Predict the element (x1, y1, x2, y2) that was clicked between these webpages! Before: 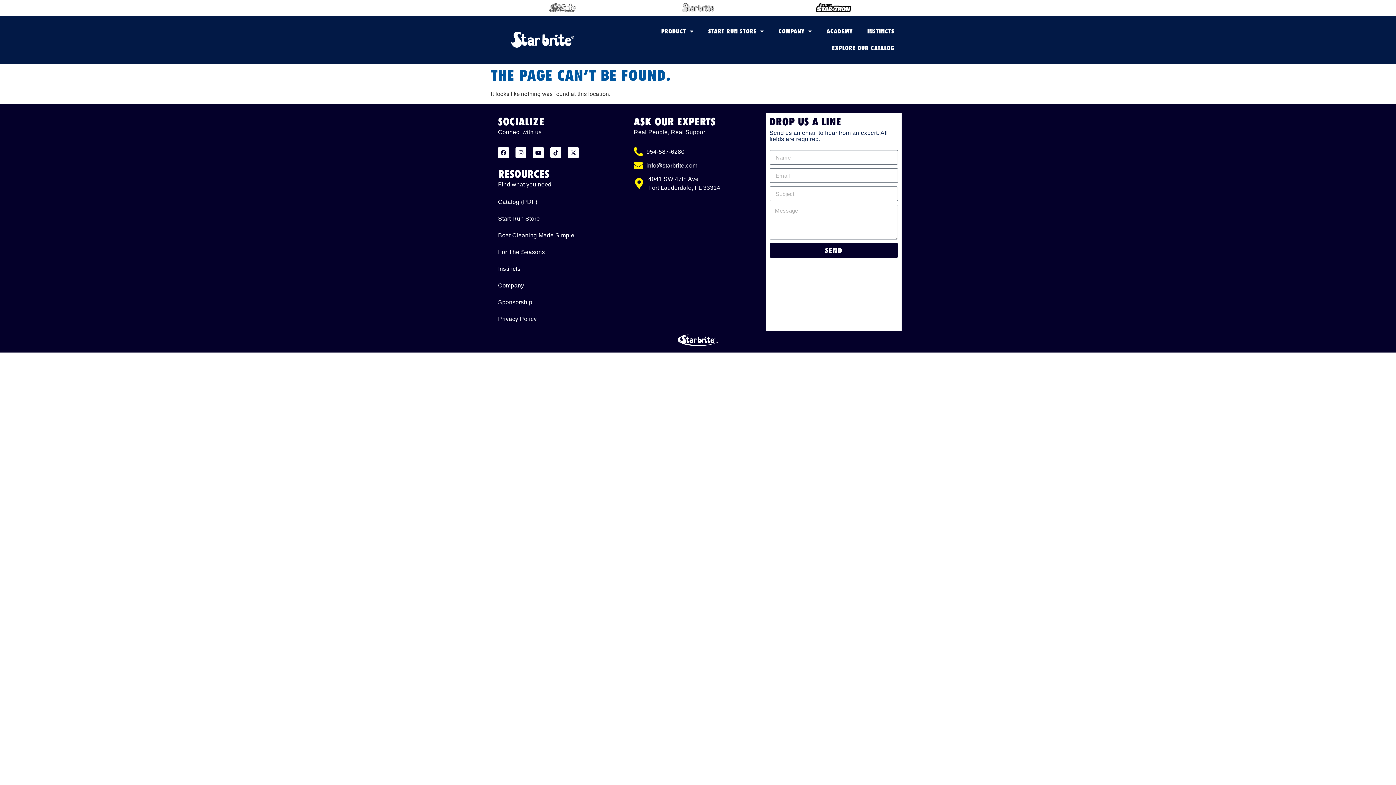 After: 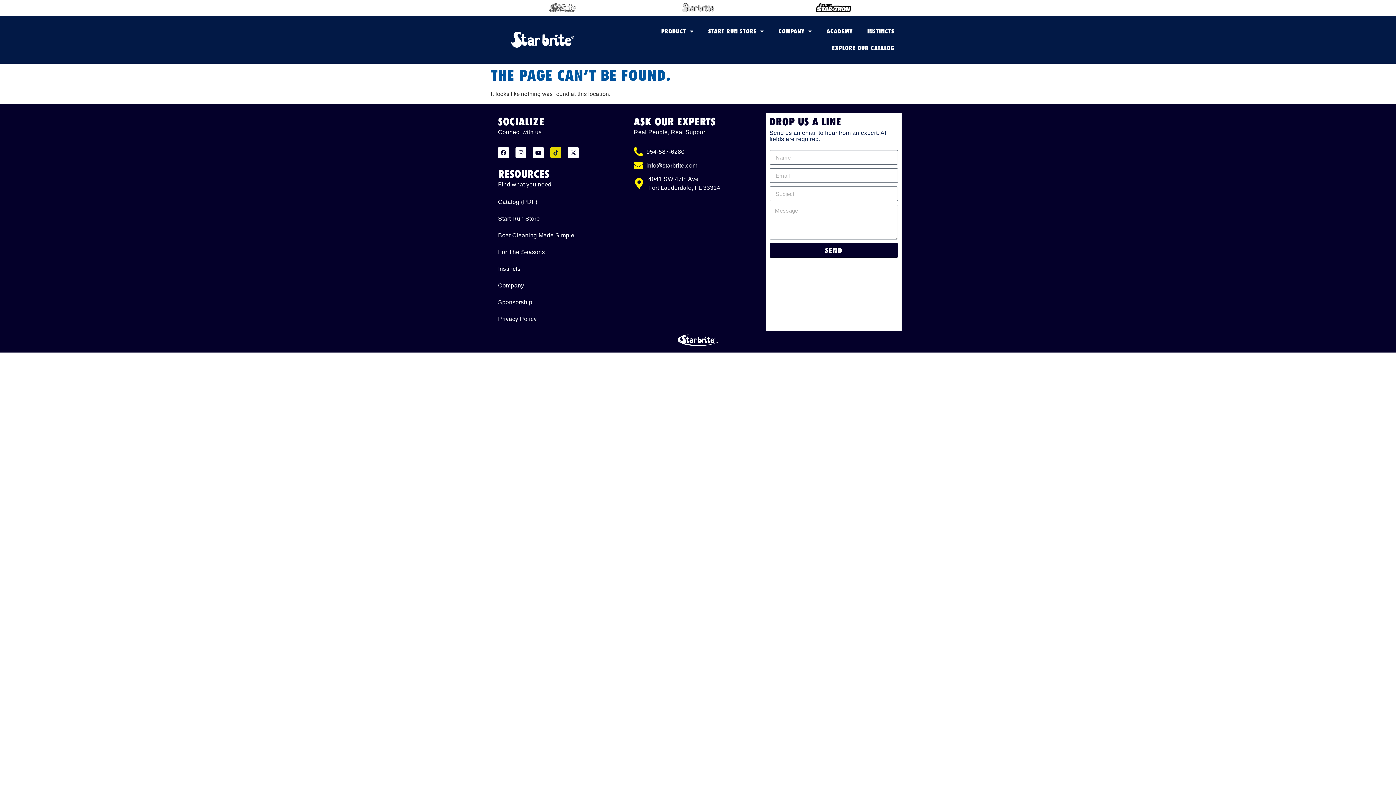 Action: bbox: (550, 147, 561, 158) label: Tiktok